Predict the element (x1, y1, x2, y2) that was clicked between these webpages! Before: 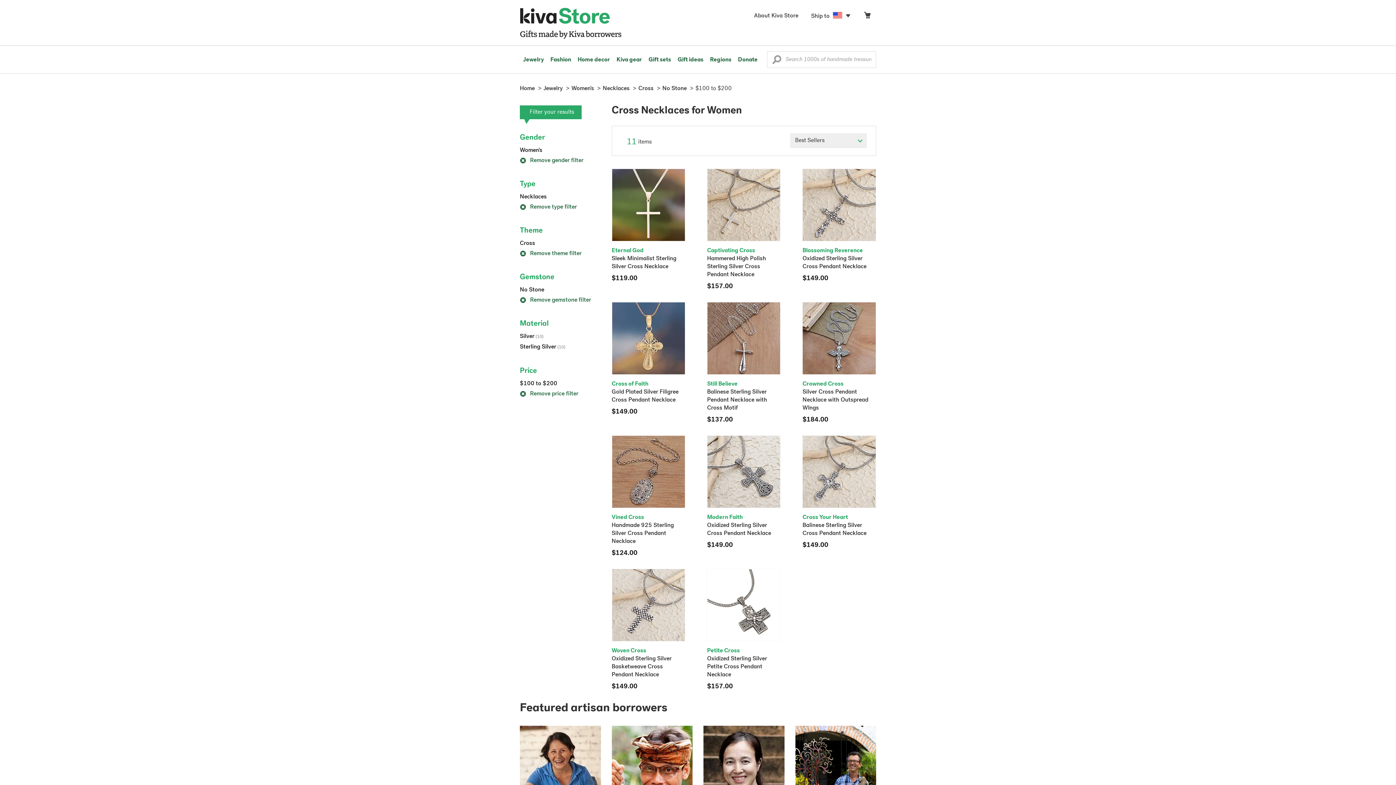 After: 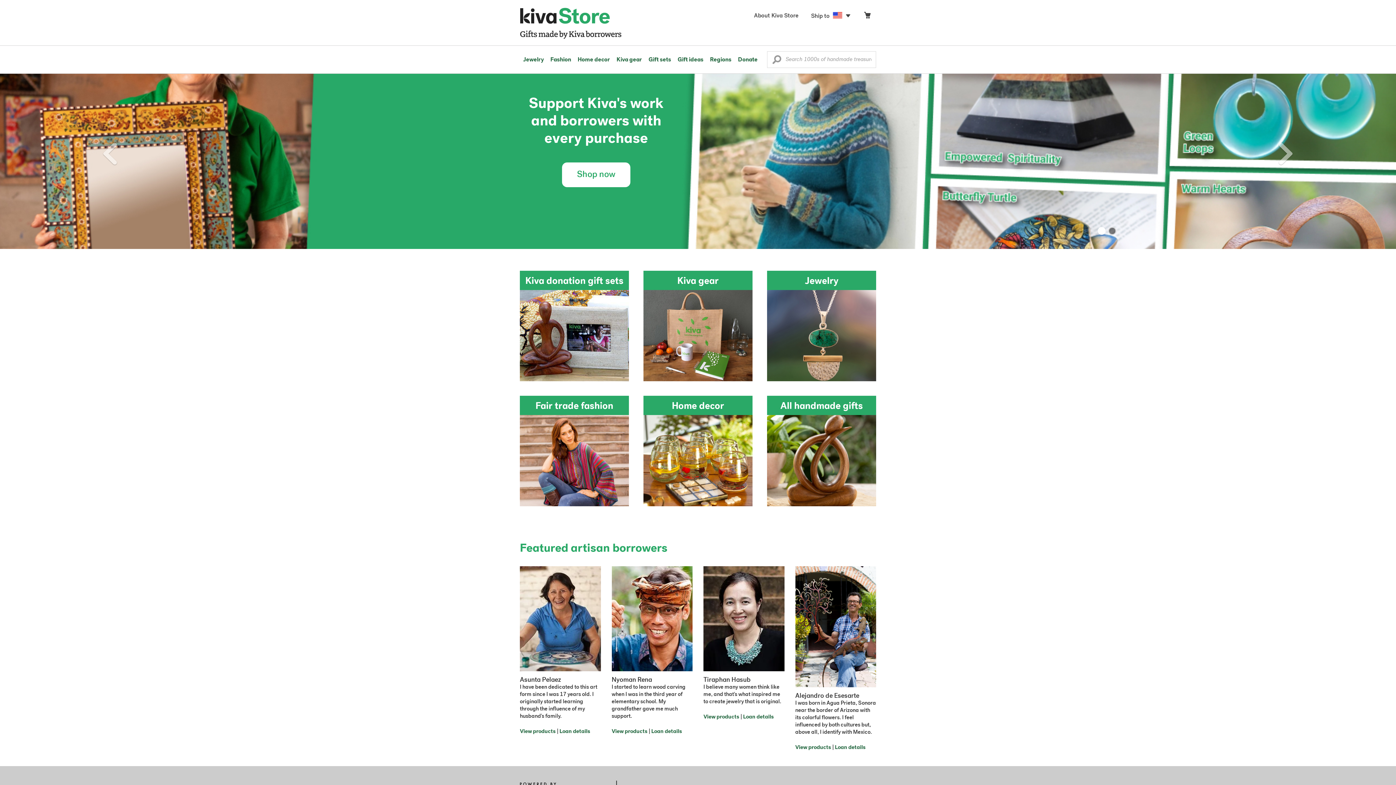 Action: bbox: (520, 85, 534, 91) label: Home